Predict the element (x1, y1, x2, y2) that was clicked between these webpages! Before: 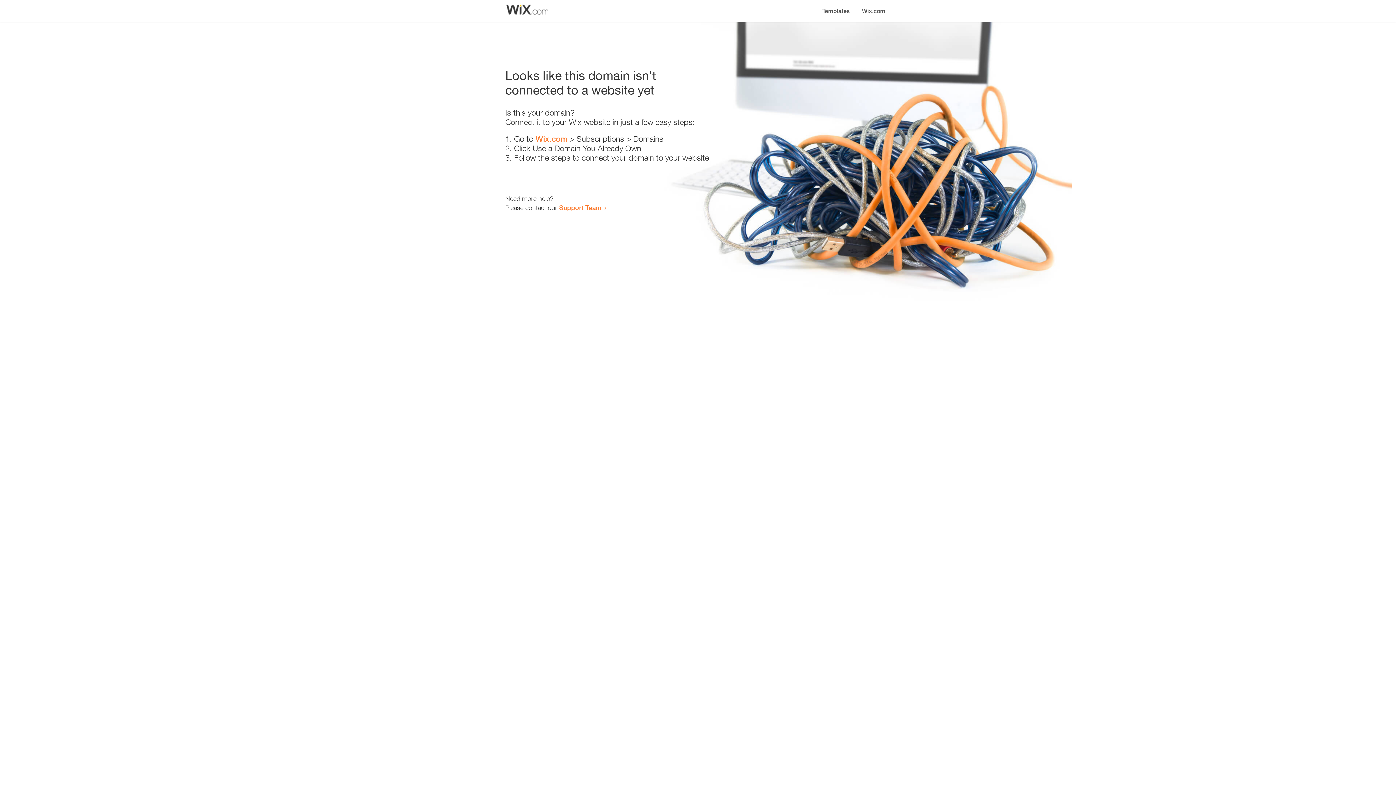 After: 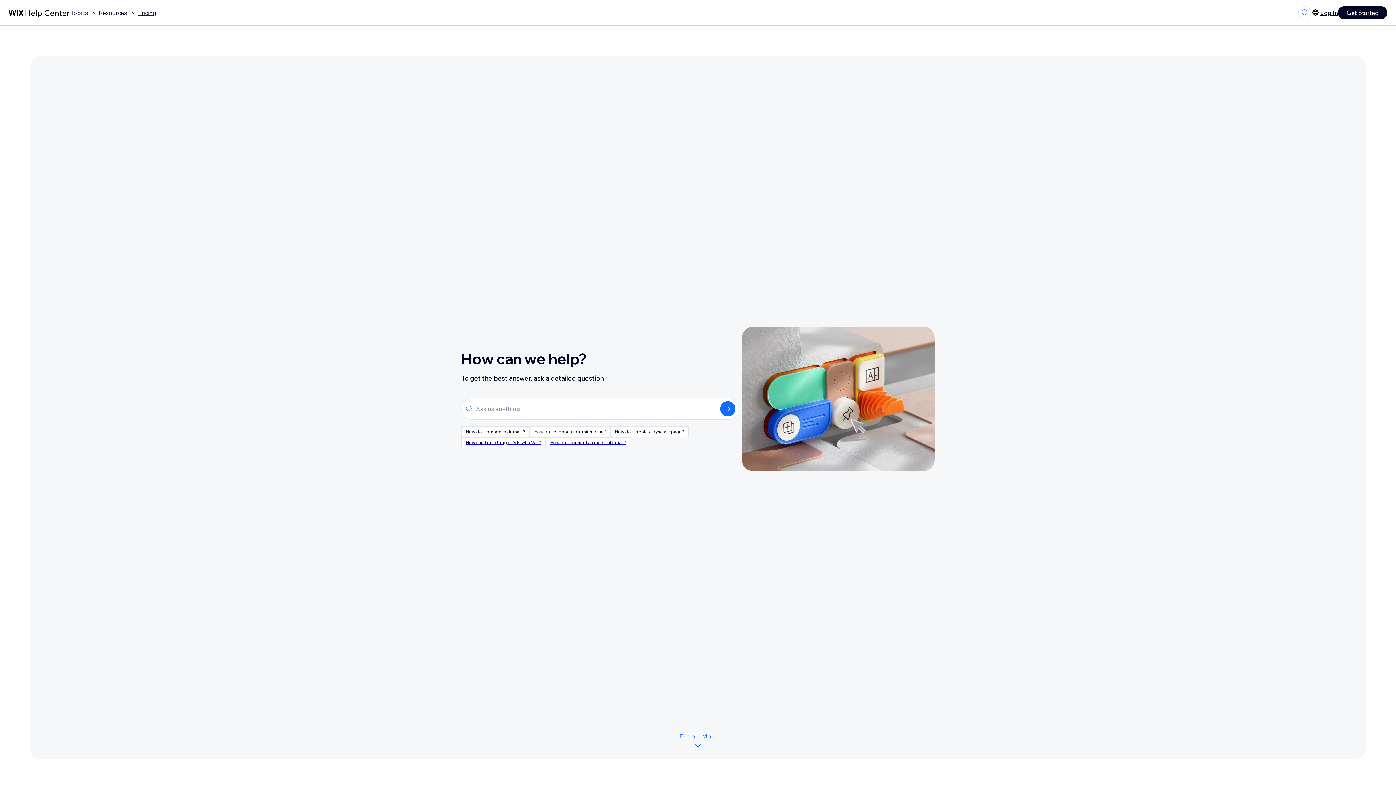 Action: bbox: (559, 203, 601, 211) label: Support Team